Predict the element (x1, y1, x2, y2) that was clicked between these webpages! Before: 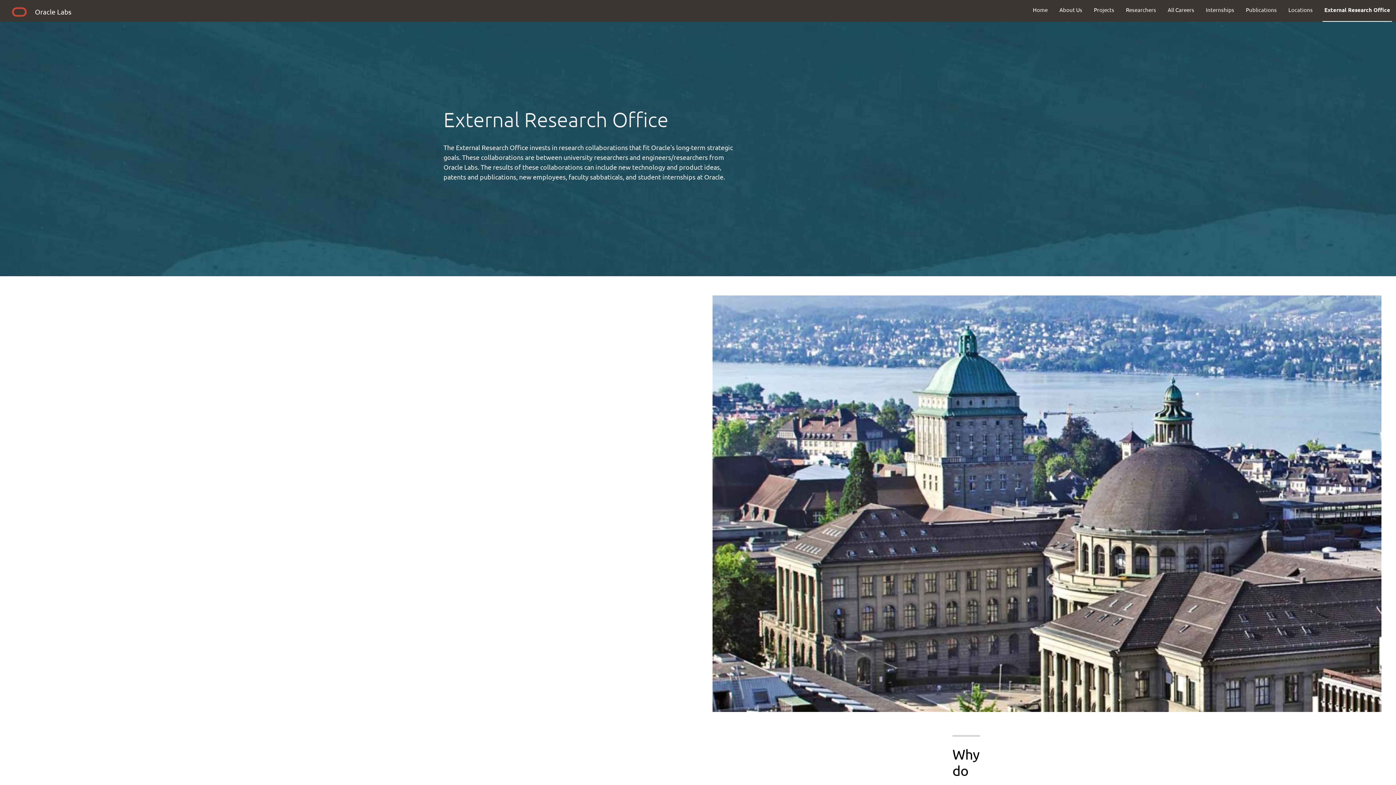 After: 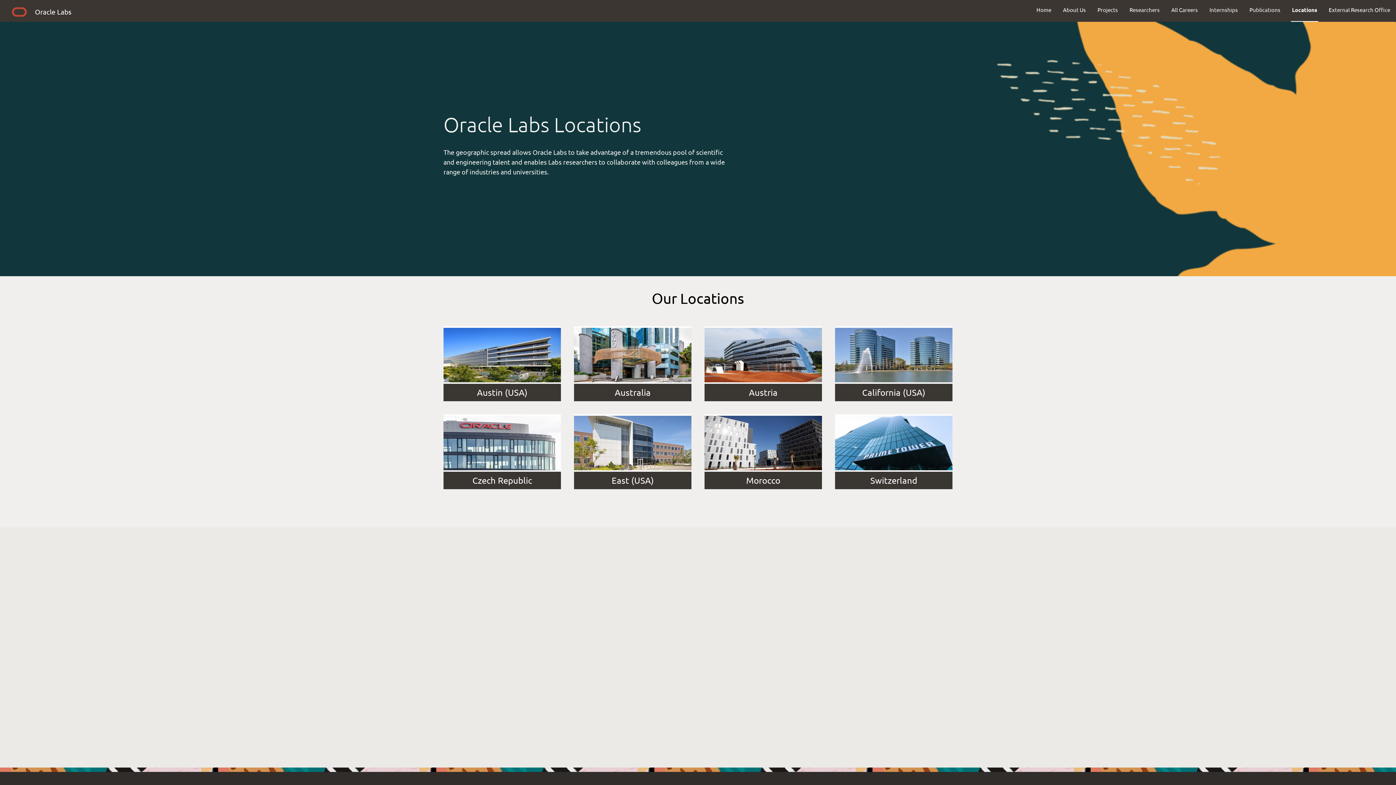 Action: bbox: (1282, 0, 1318, 19) label: Locations